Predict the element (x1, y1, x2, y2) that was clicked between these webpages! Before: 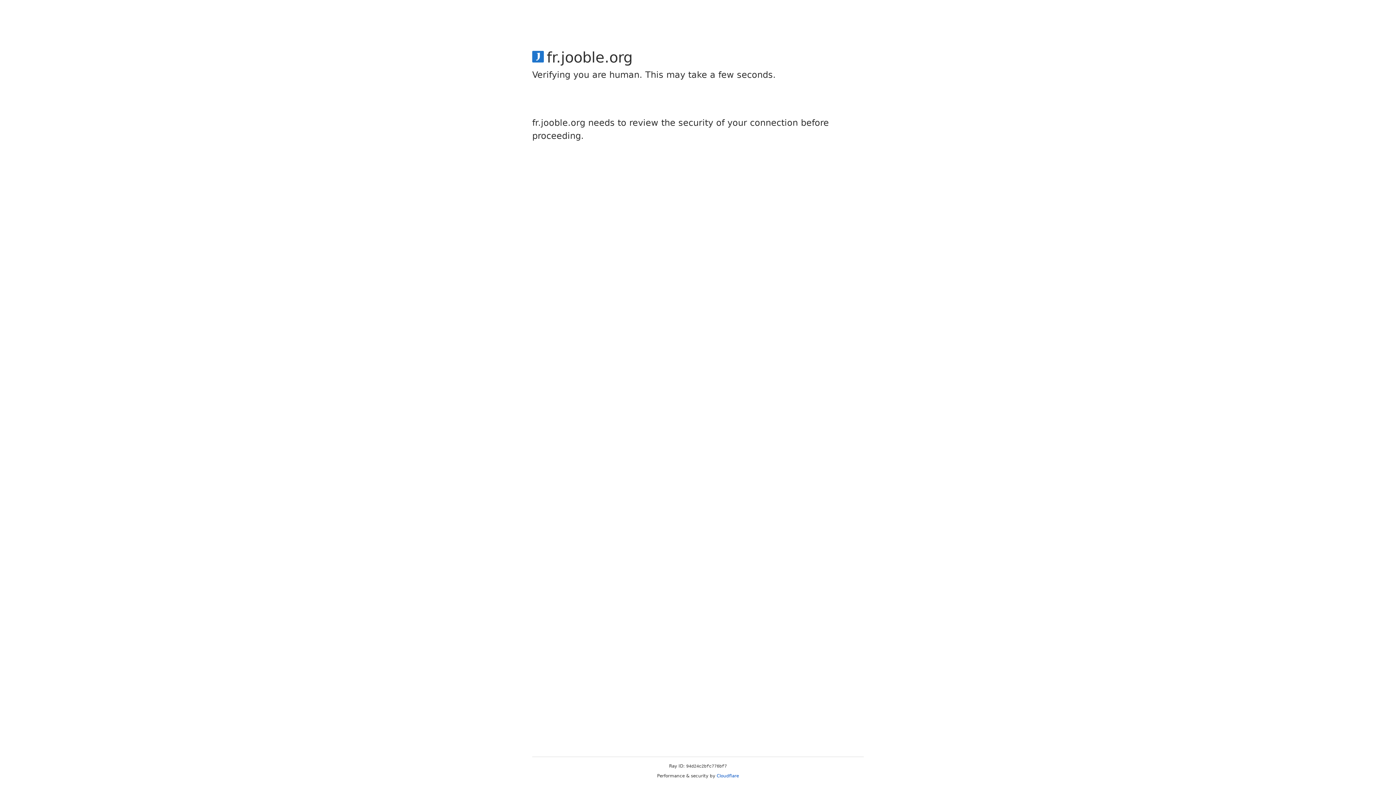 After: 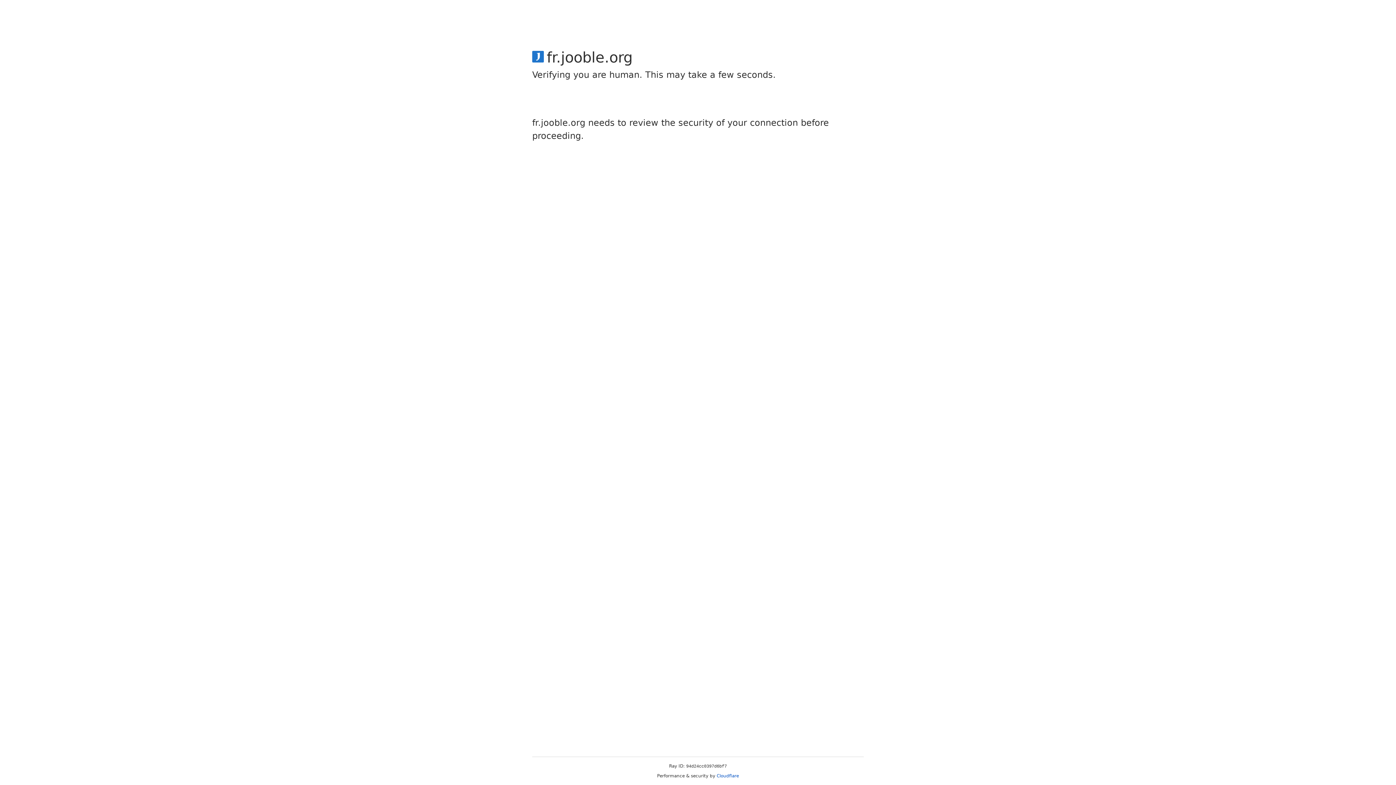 Action: label: Cloudflare bbox: (716, 773, 739, 778)